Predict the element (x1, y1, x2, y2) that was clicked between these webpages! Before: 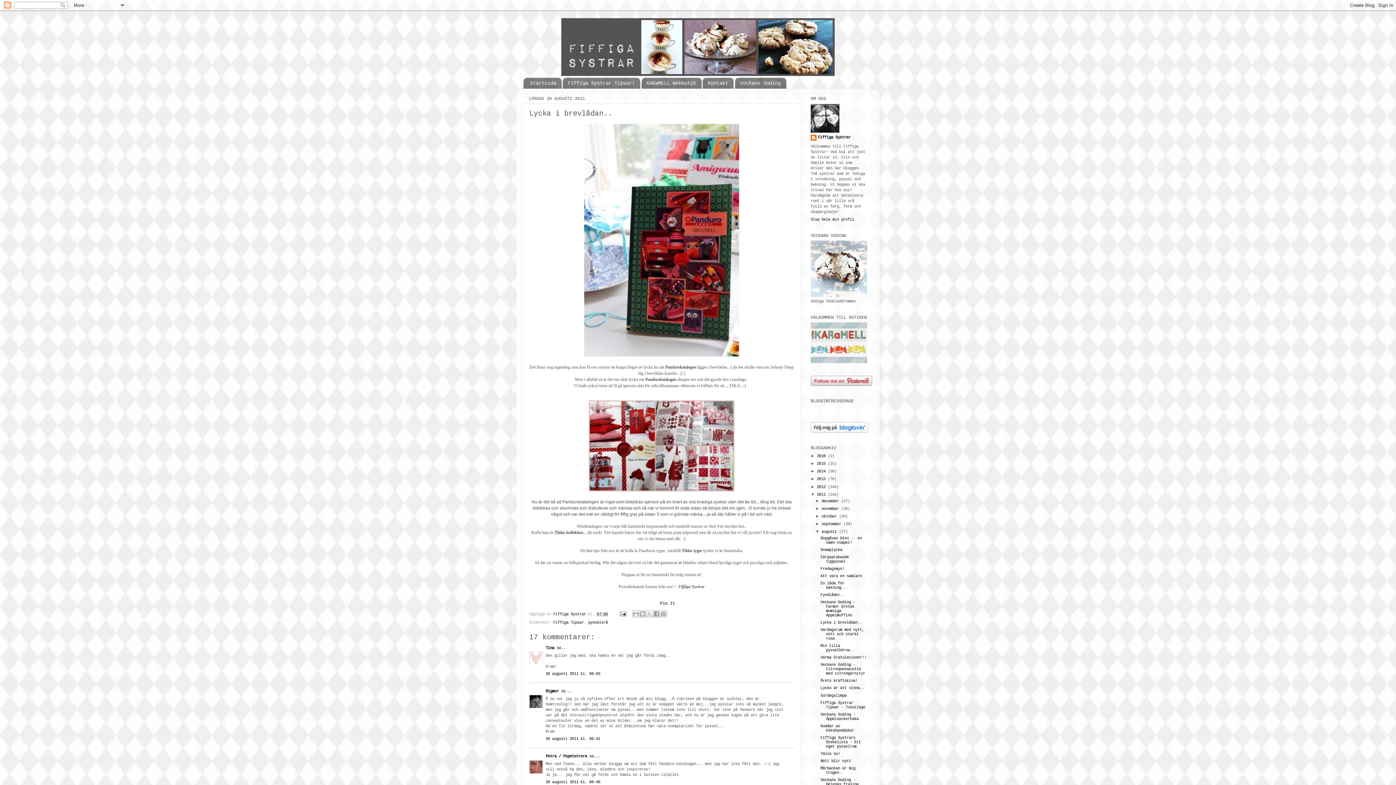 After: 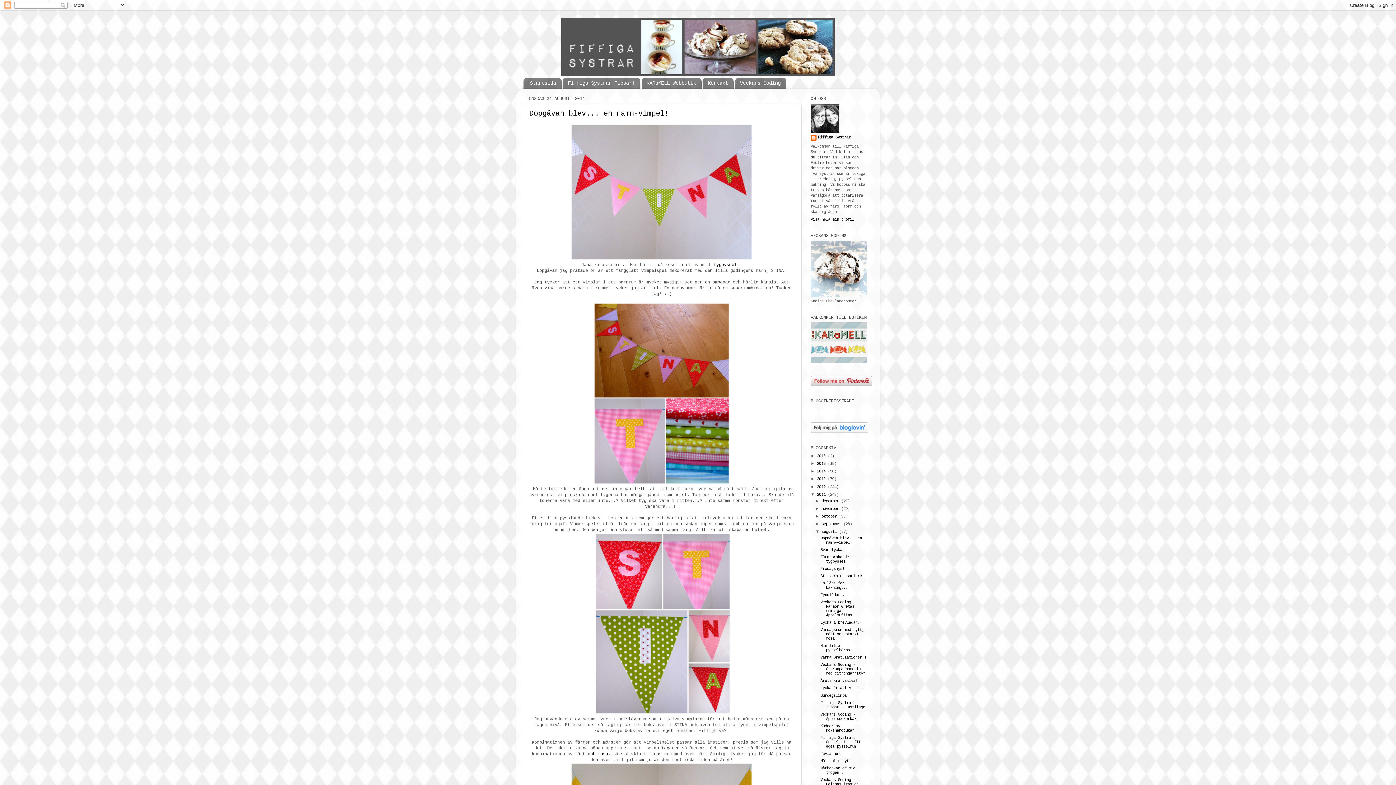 Action: bbox: (821, 529, 839, 534) label: augusti 